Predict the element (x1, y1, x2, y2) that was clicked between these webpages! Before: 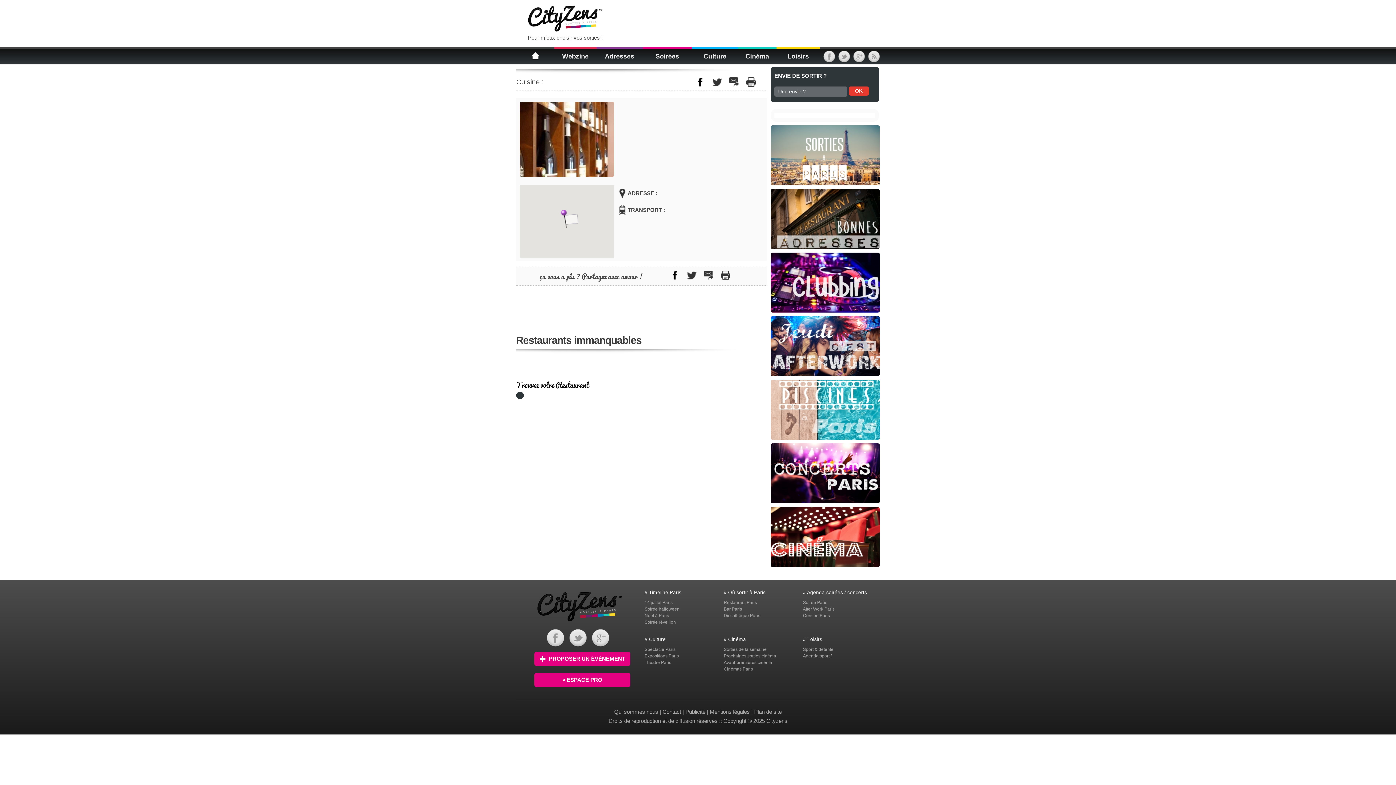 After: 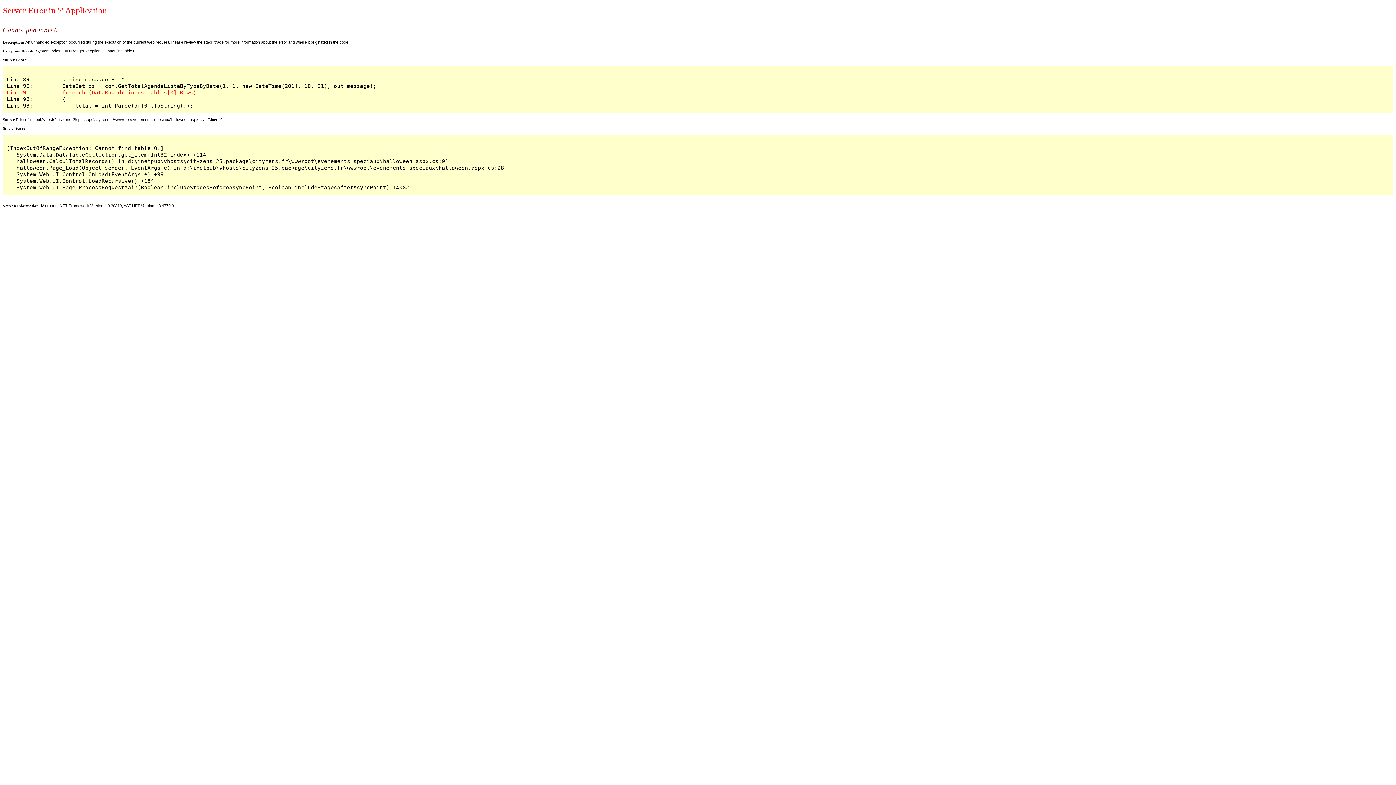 Action: label: Soirée halloween bbox: (644, 607, 679, 612)